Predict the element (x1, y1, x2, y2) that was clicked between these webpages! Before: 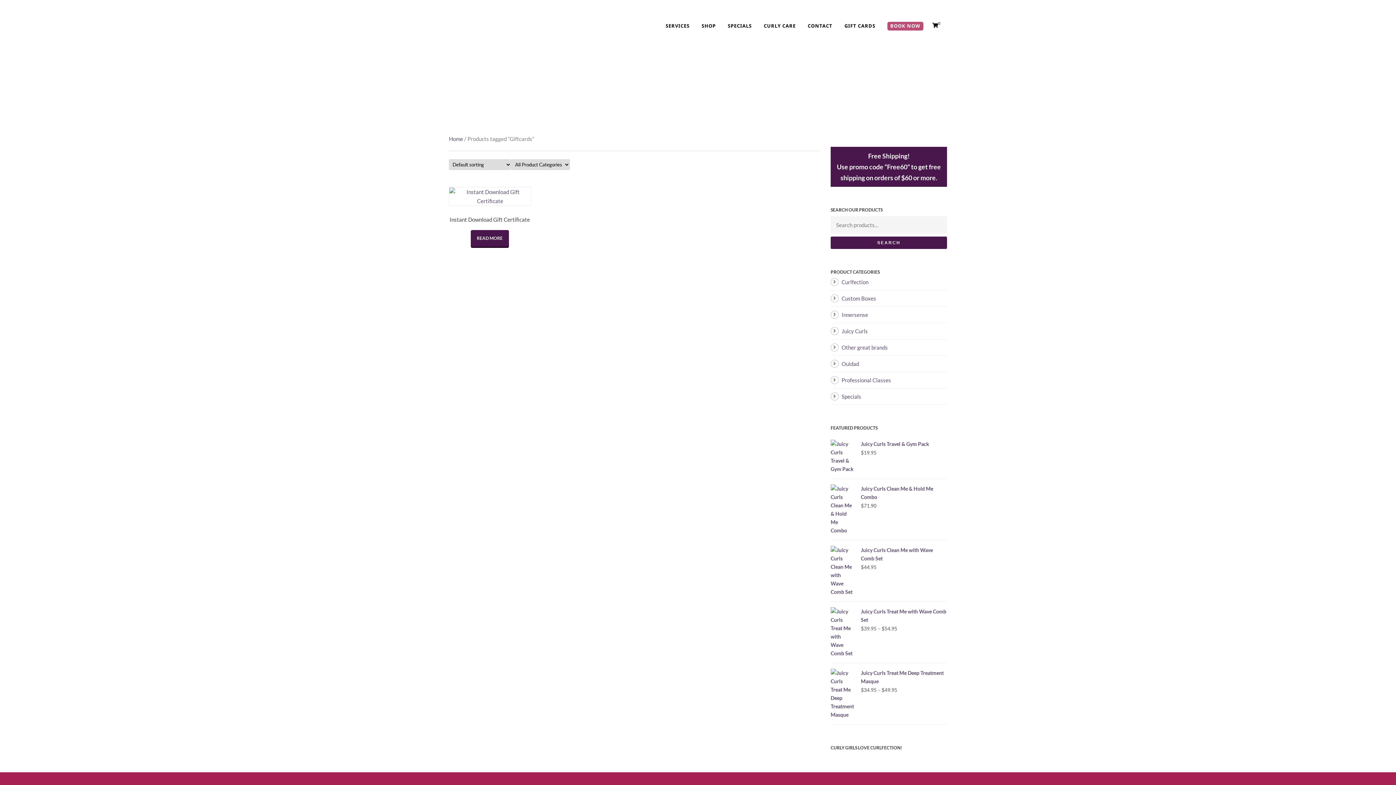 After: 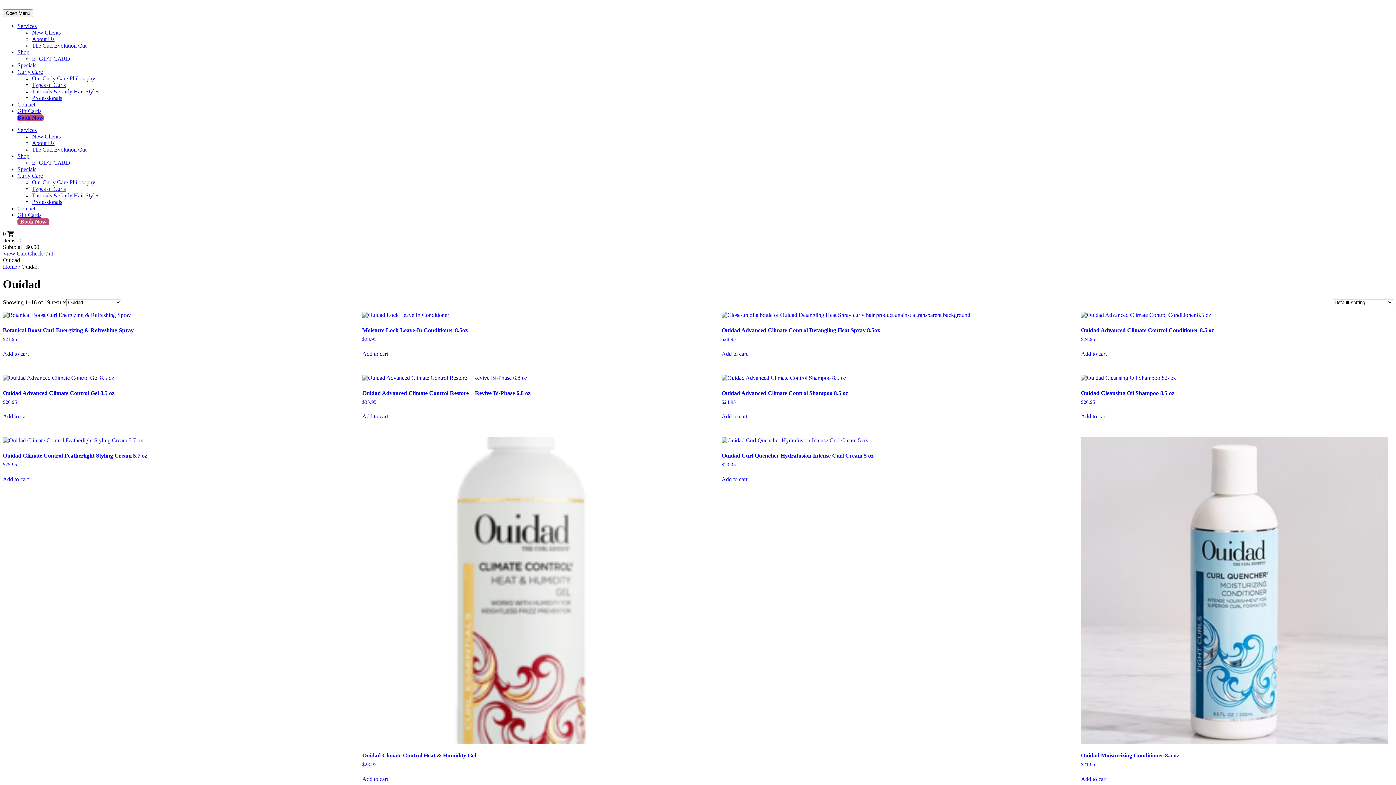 Action: label: Ouidad bbox: (841, 360, 859, 367)